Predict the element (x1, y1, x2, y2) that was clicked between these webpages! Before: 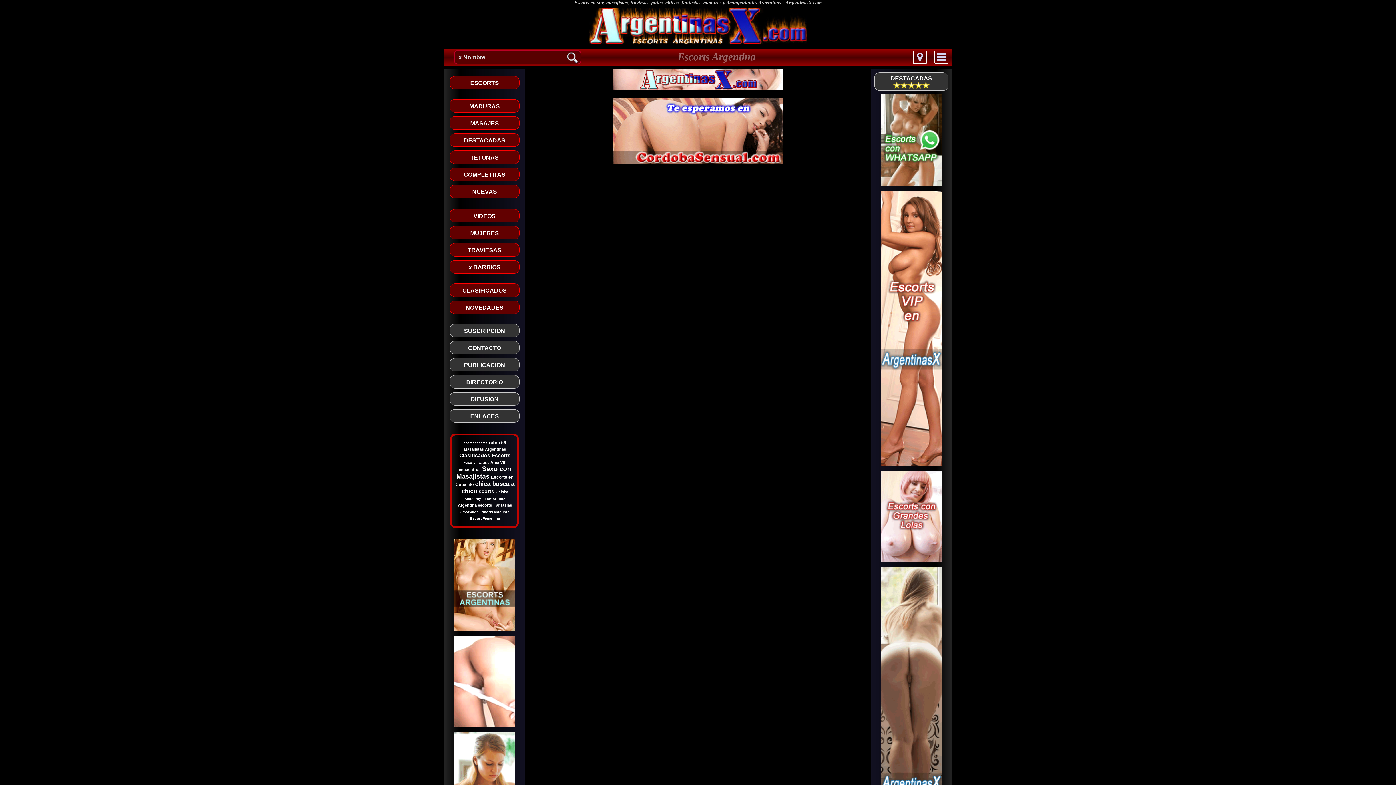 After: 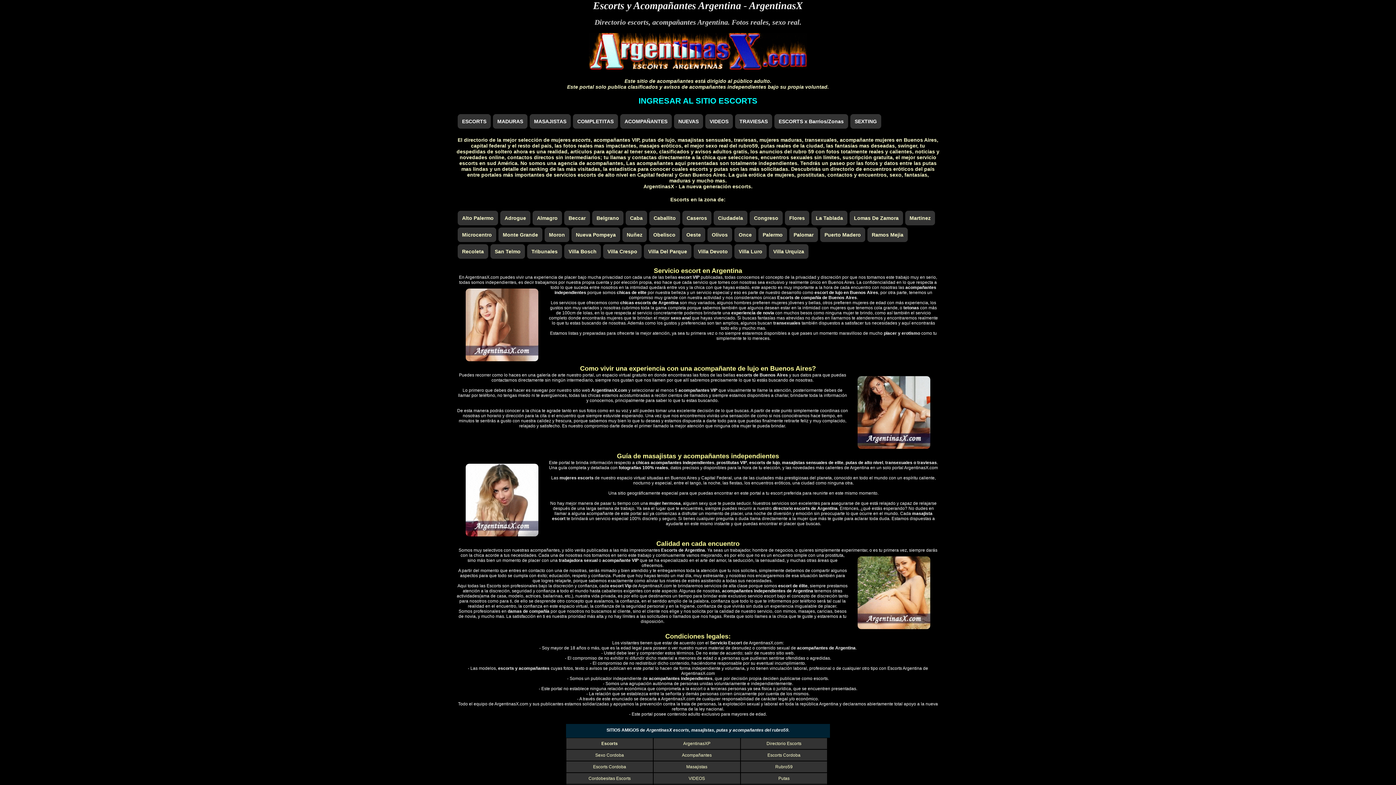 Action: bbox: (454, 625, 515, 631)